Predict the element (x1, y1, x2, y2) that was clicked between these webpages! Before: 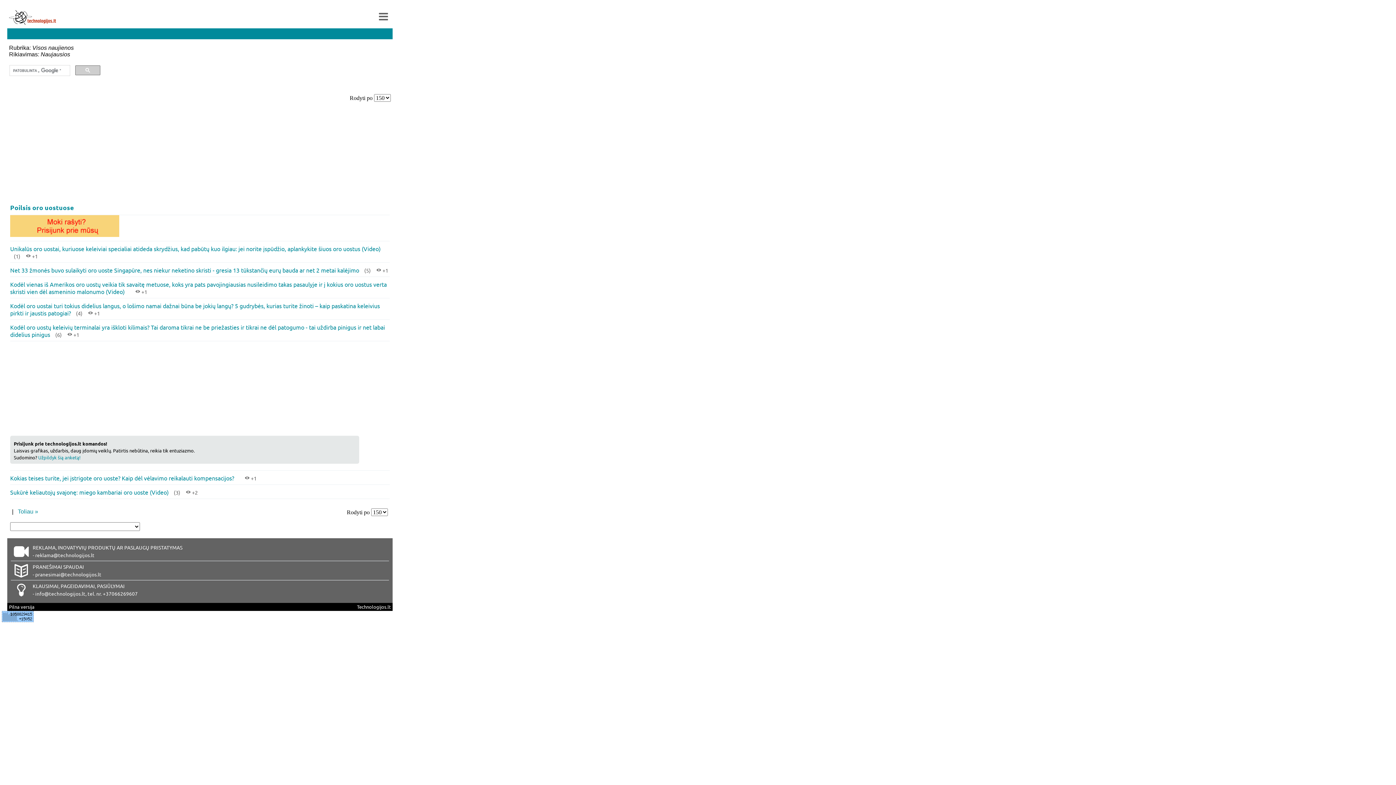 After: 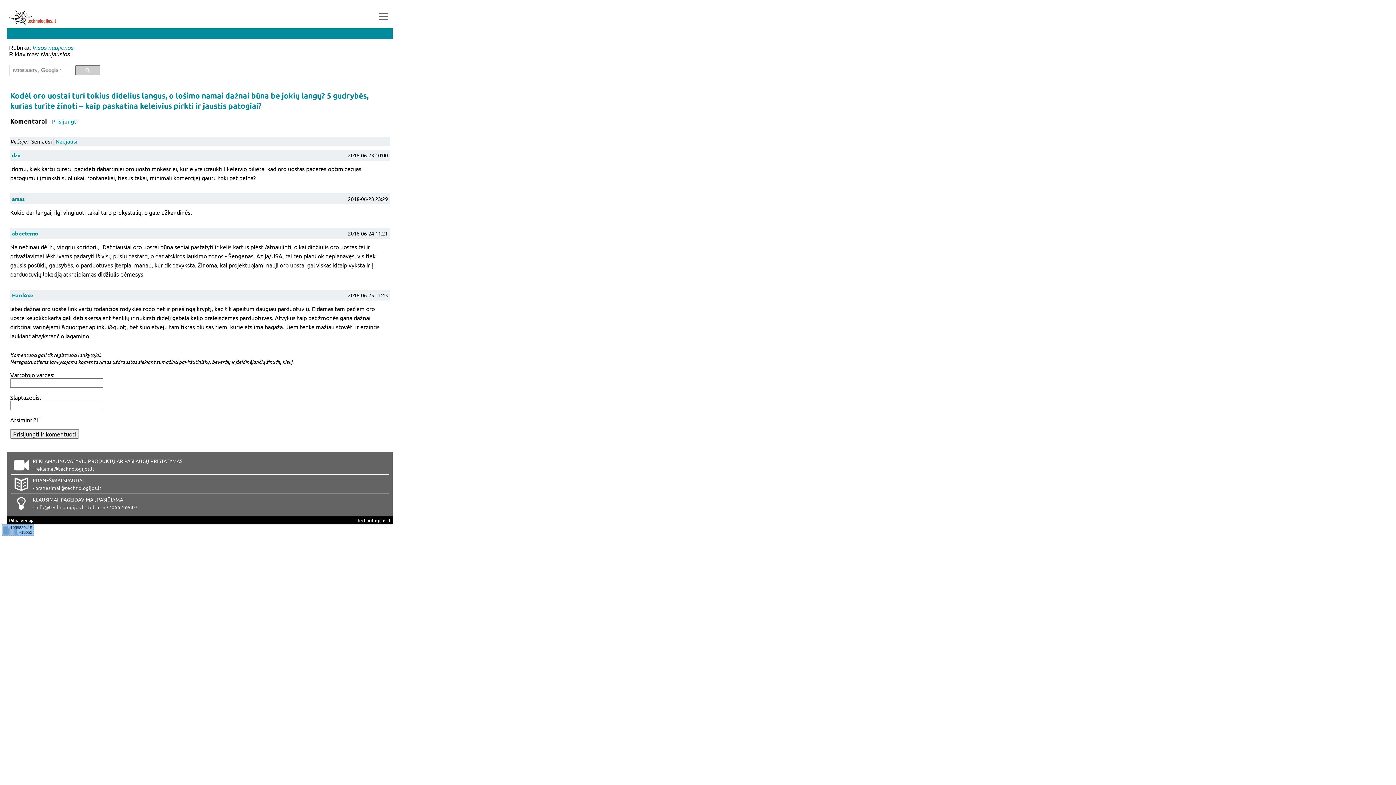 Action: label: (4) bbox: (76, 310, 82, 316)